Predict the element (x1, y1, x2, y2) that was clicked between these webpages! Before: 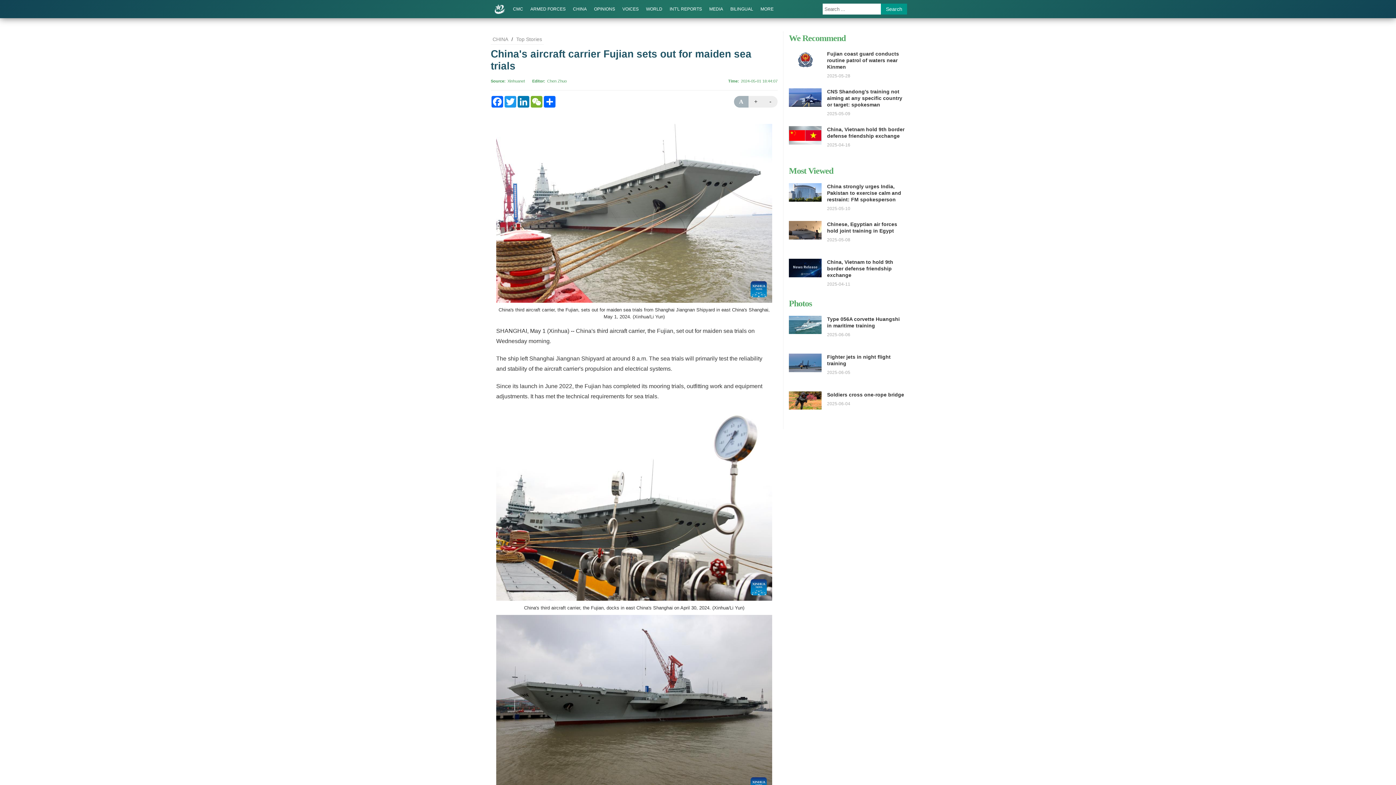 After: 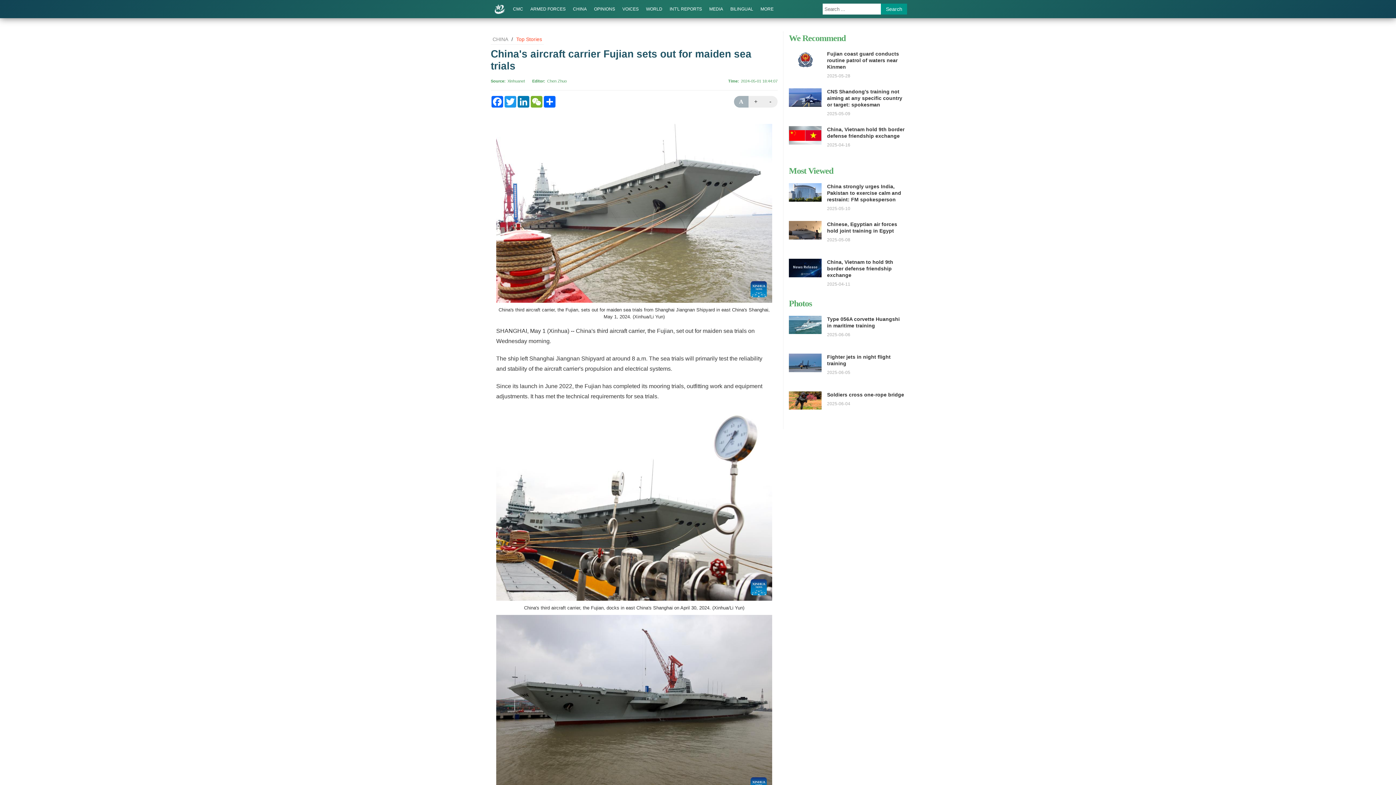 Action: label: Top Stories bbox: (516, 36, 542, 42)